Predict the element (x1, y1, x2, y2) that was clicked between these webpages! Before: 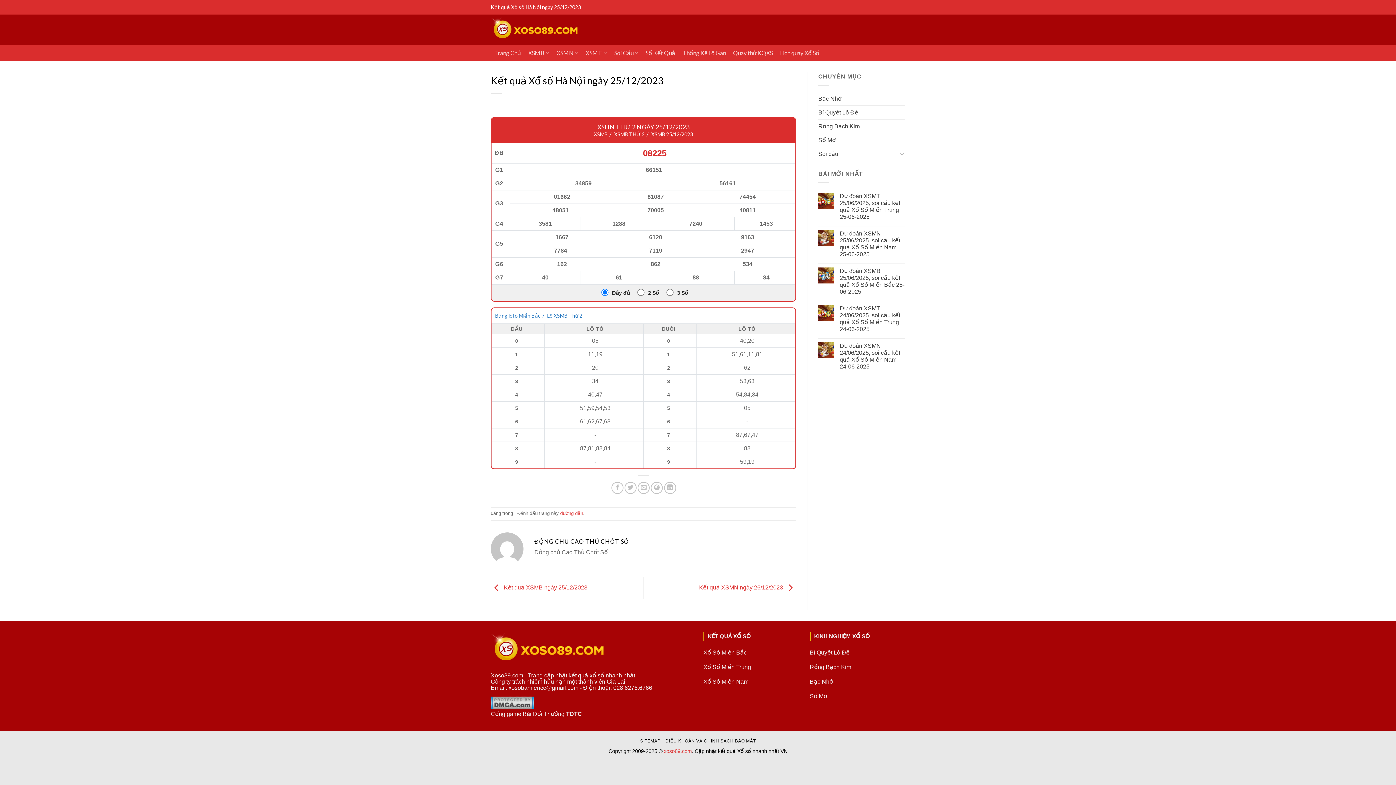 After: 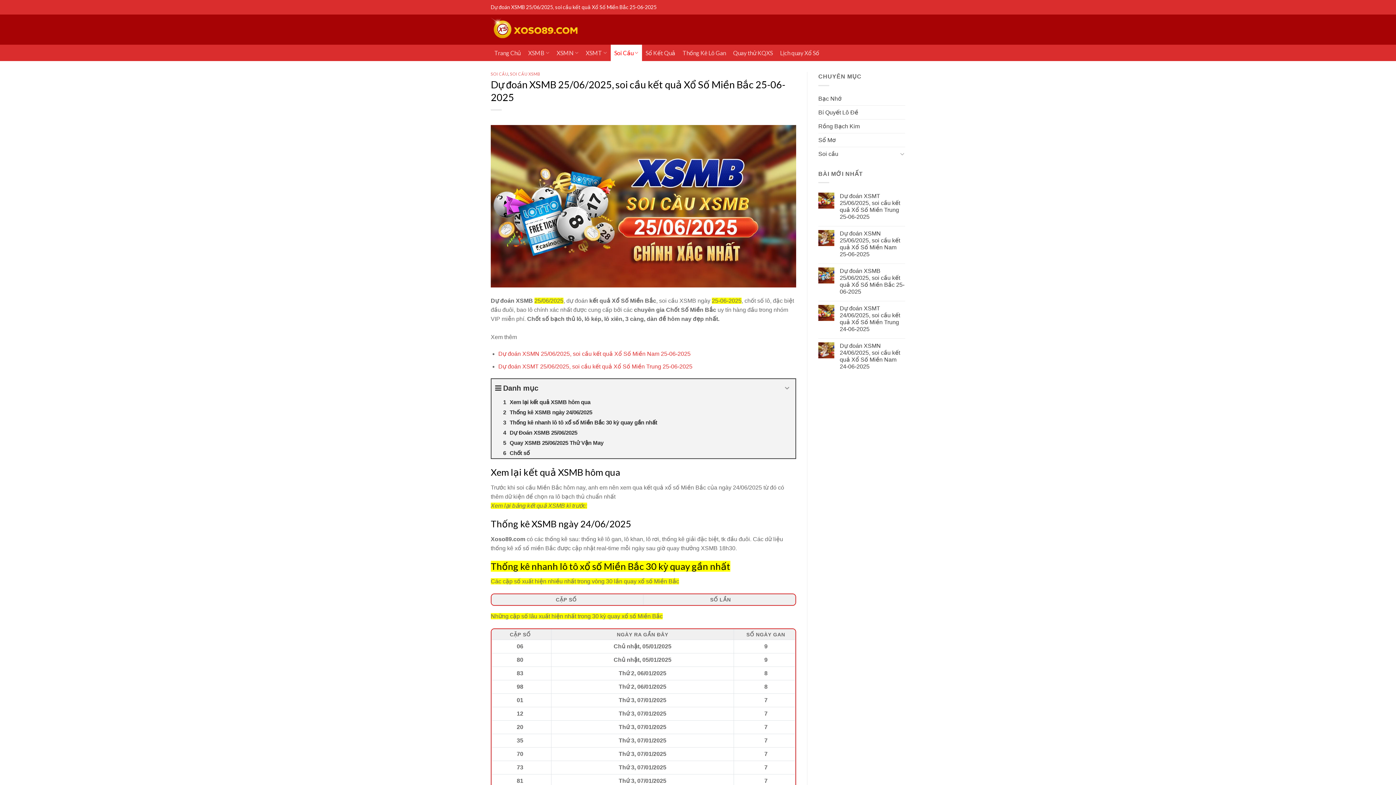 Action: label: Dự đoán XSMB 25/06/2025, soi cầu kết quả Xổ Số Miền Bắc 25-06-2025 bbox: (840, 267, 905, 295)